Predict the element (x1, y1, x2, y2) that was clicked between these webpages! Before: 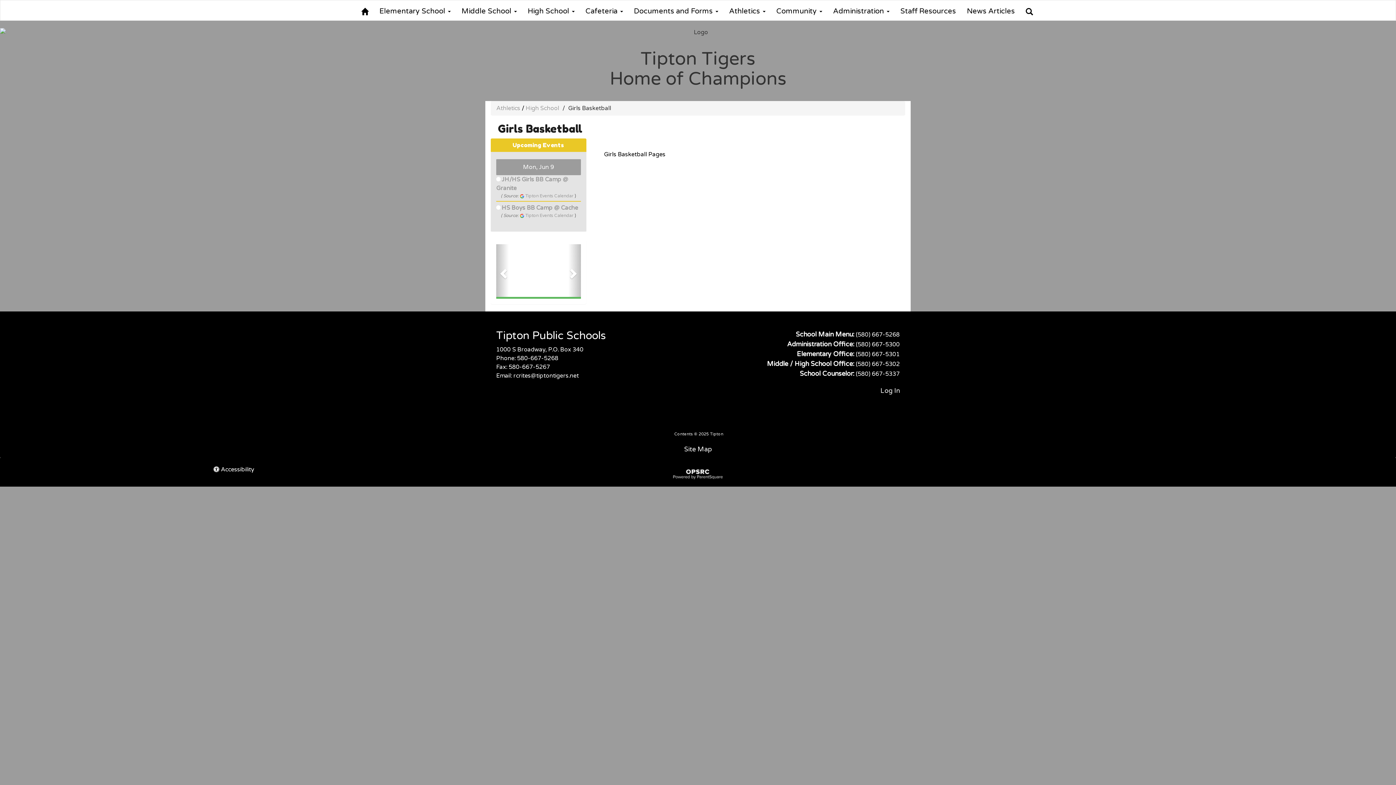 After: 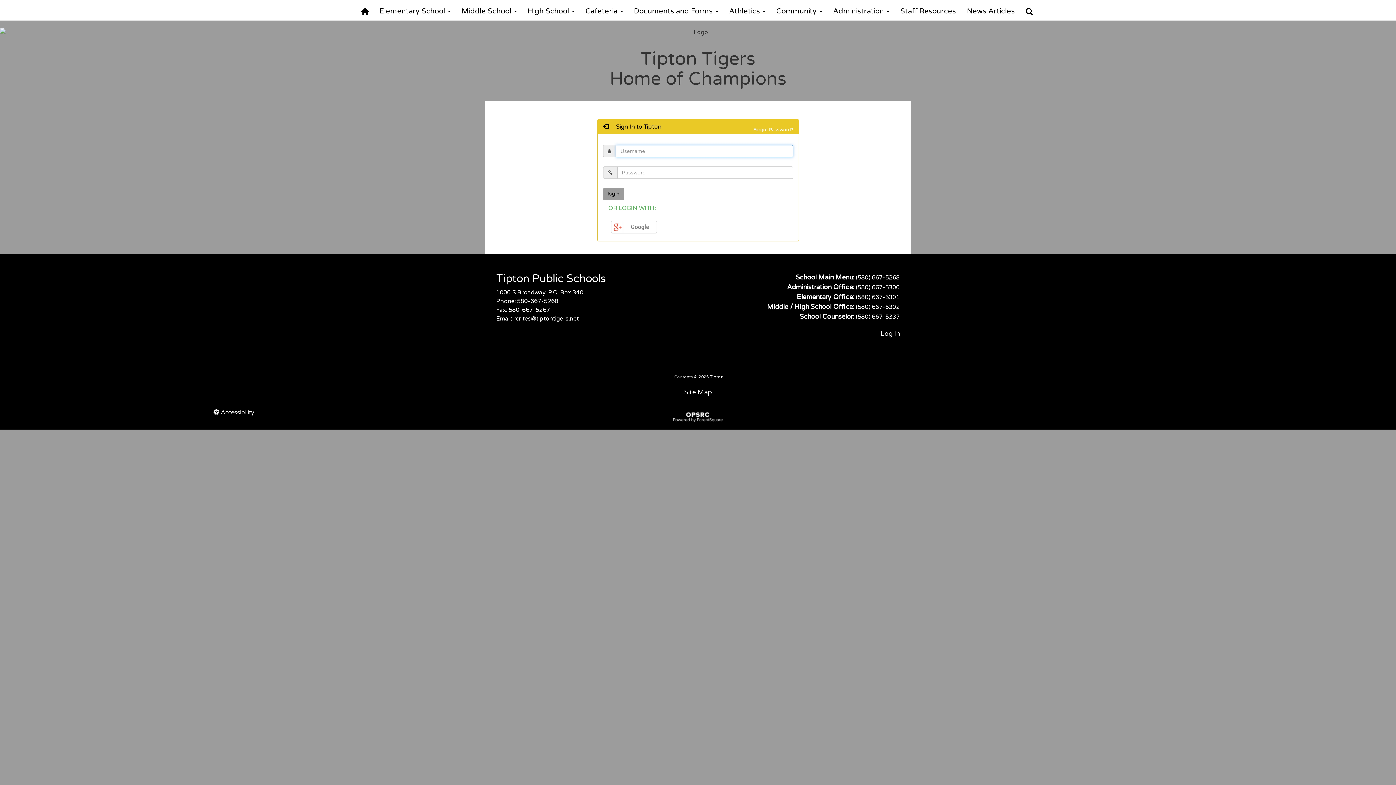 Action: bbox: (880, 386, 900, 394) label: Log In